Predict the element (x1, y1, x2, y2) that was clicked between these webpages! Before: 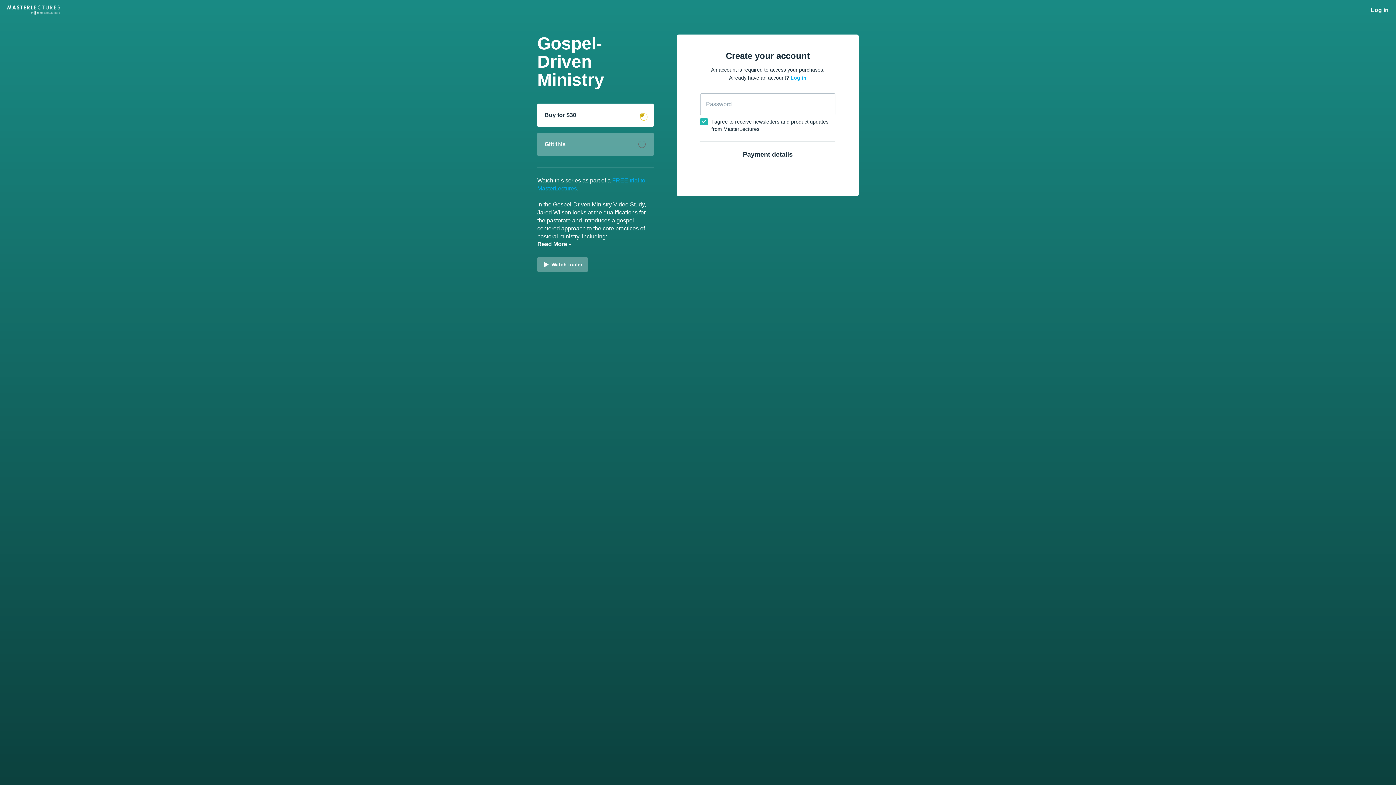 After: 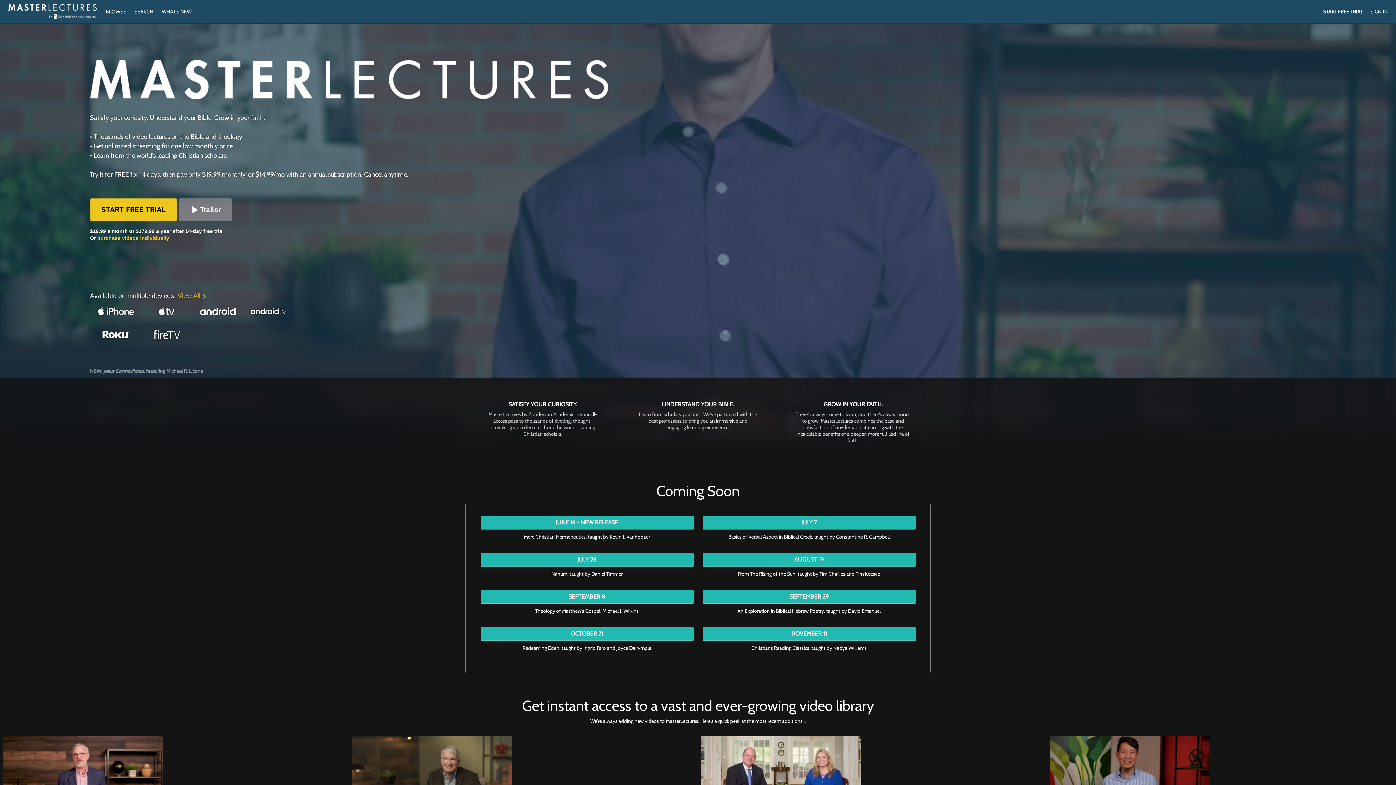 Action: bbox: (7, 5, 60, 14)